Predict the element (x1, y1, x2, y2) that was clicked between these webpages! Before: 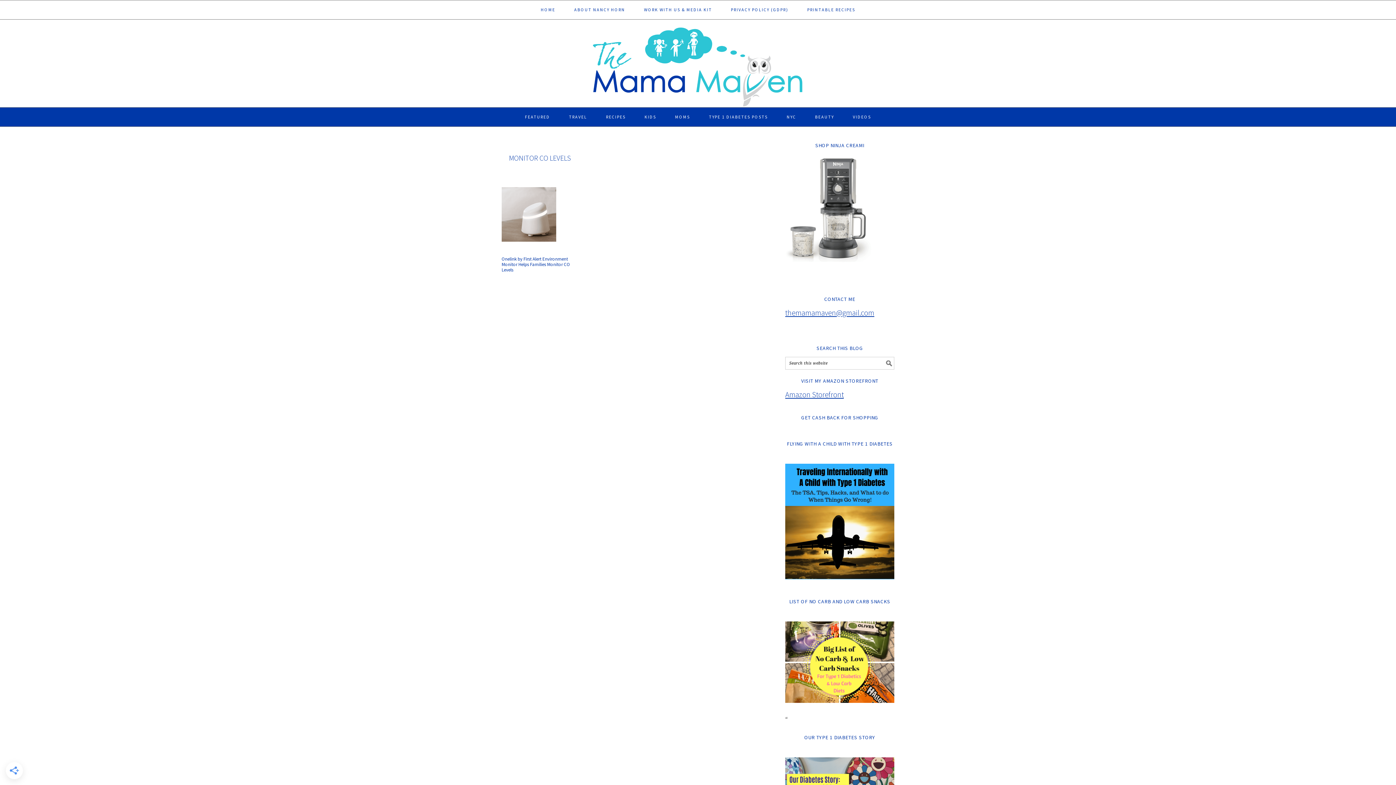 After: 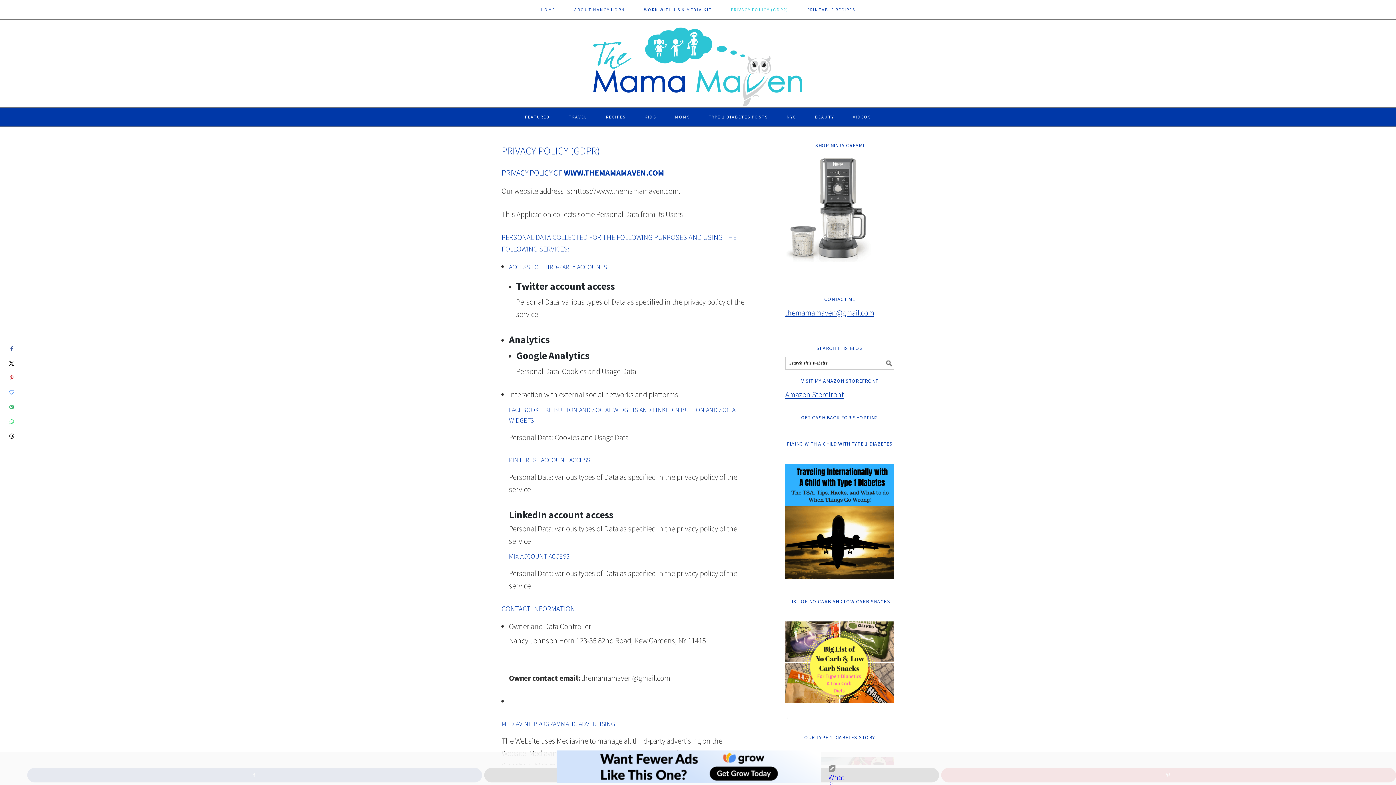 Action: bbox: (722, 0, 797, 19) label: PRIVACY POLICY (GDPR)